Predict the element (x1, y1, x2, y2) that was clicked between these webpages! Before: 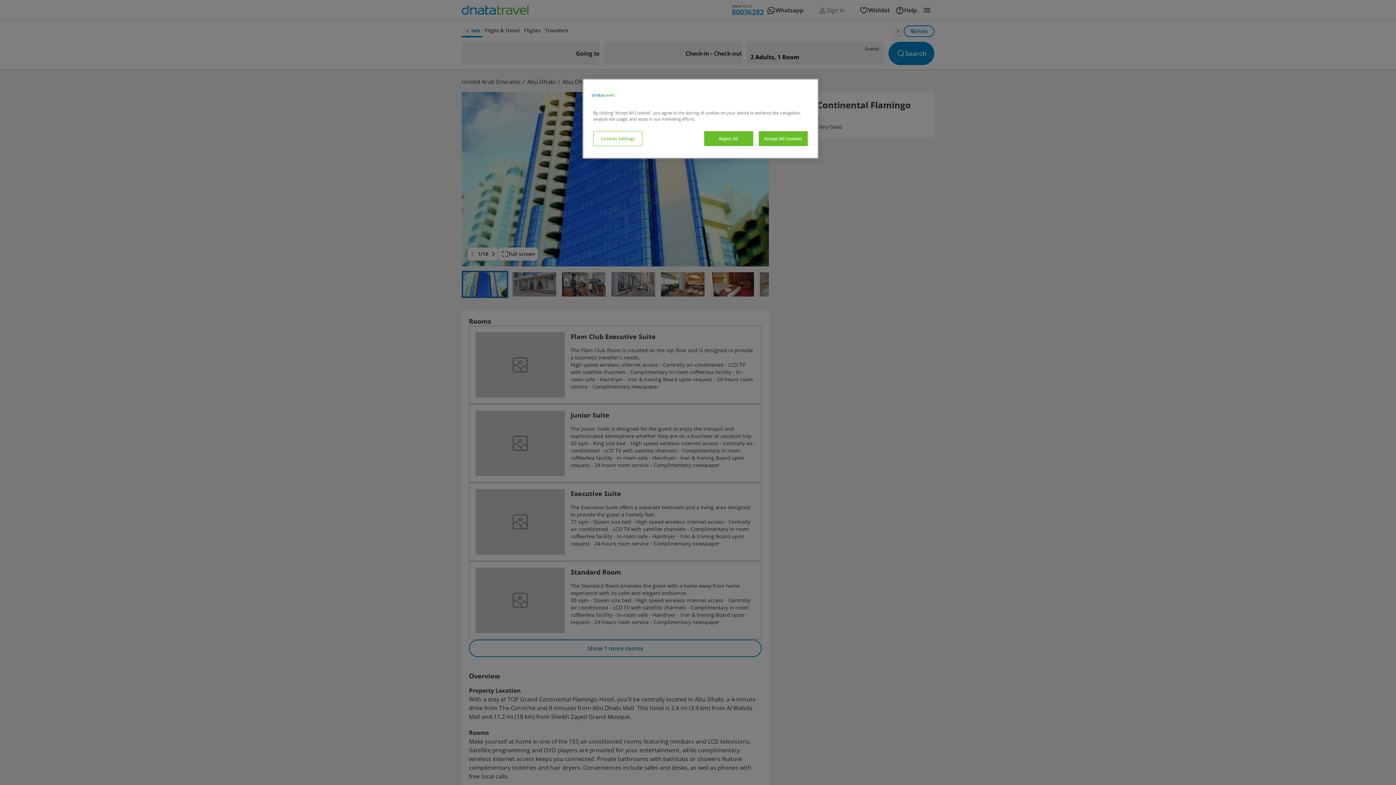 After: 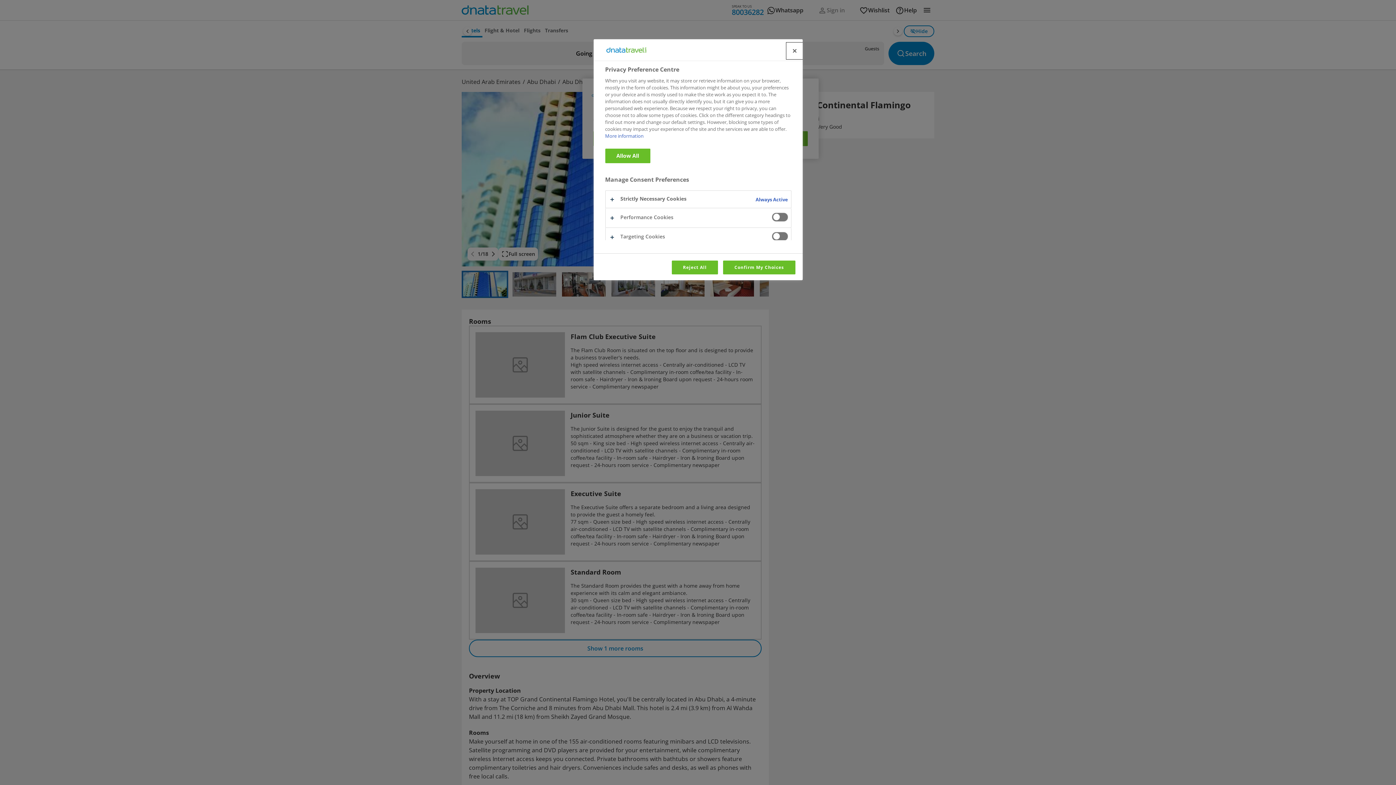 Action: label: Cookies Settings bbox: (593, 131, 642, 146)